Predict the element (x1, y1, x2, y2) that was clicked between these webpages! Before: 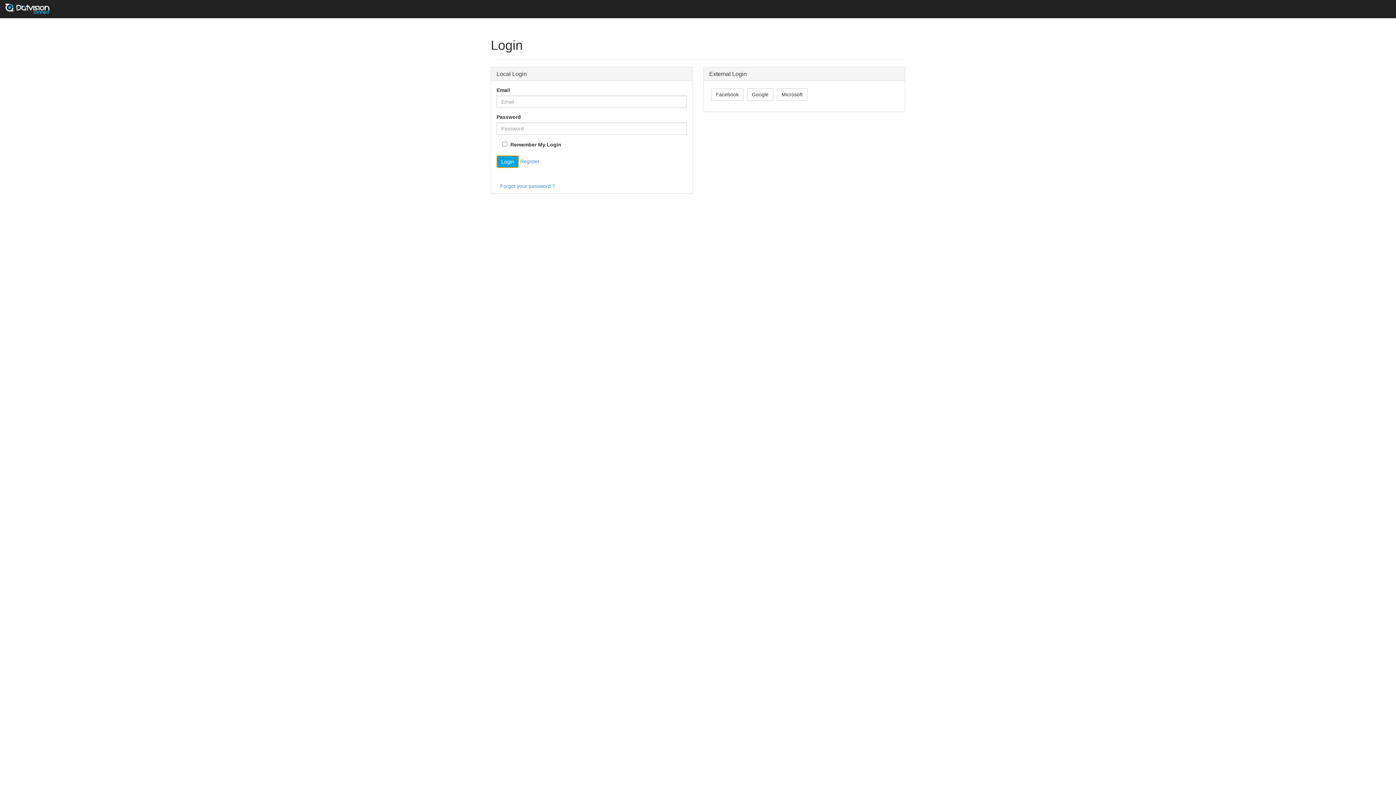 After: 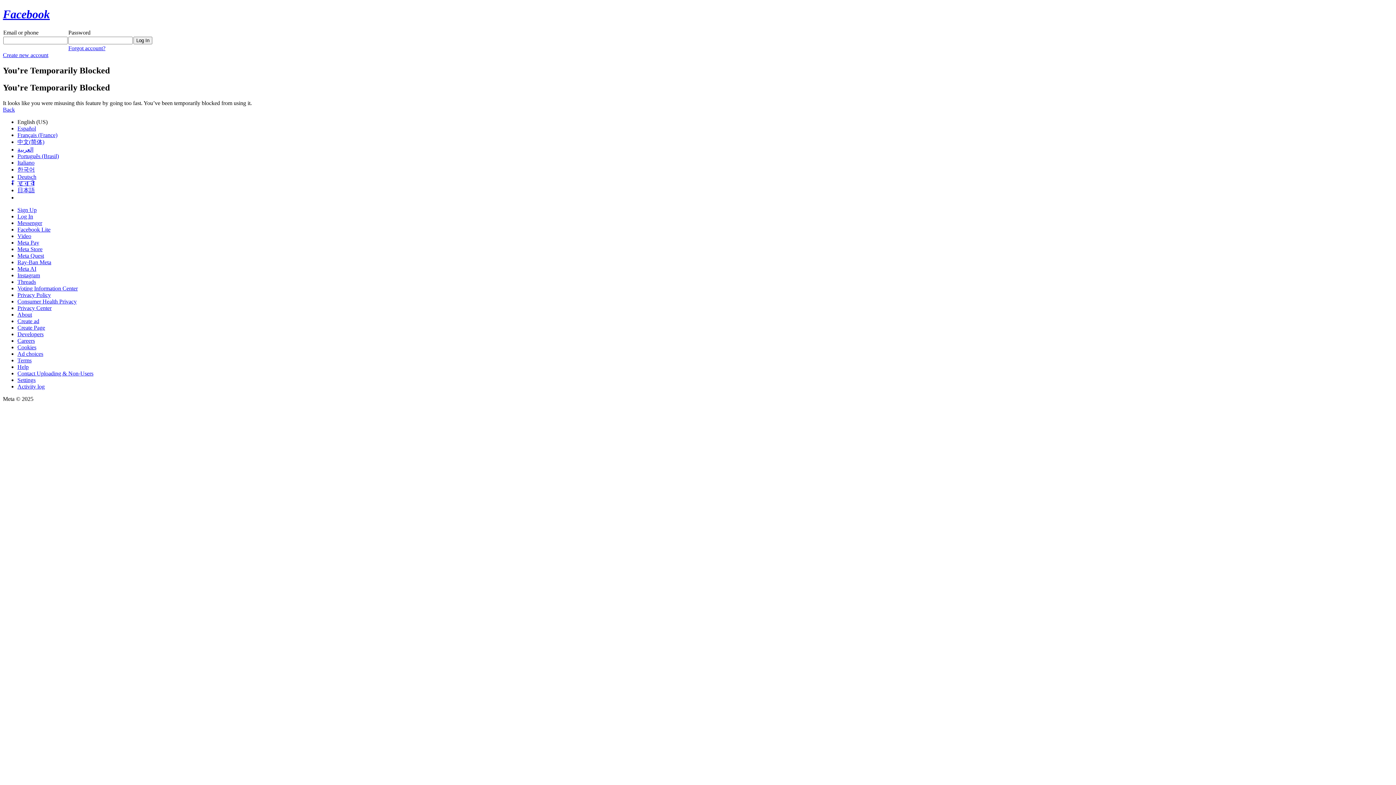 Action: label: Facebook bbox: (711, 88, 743, 100)